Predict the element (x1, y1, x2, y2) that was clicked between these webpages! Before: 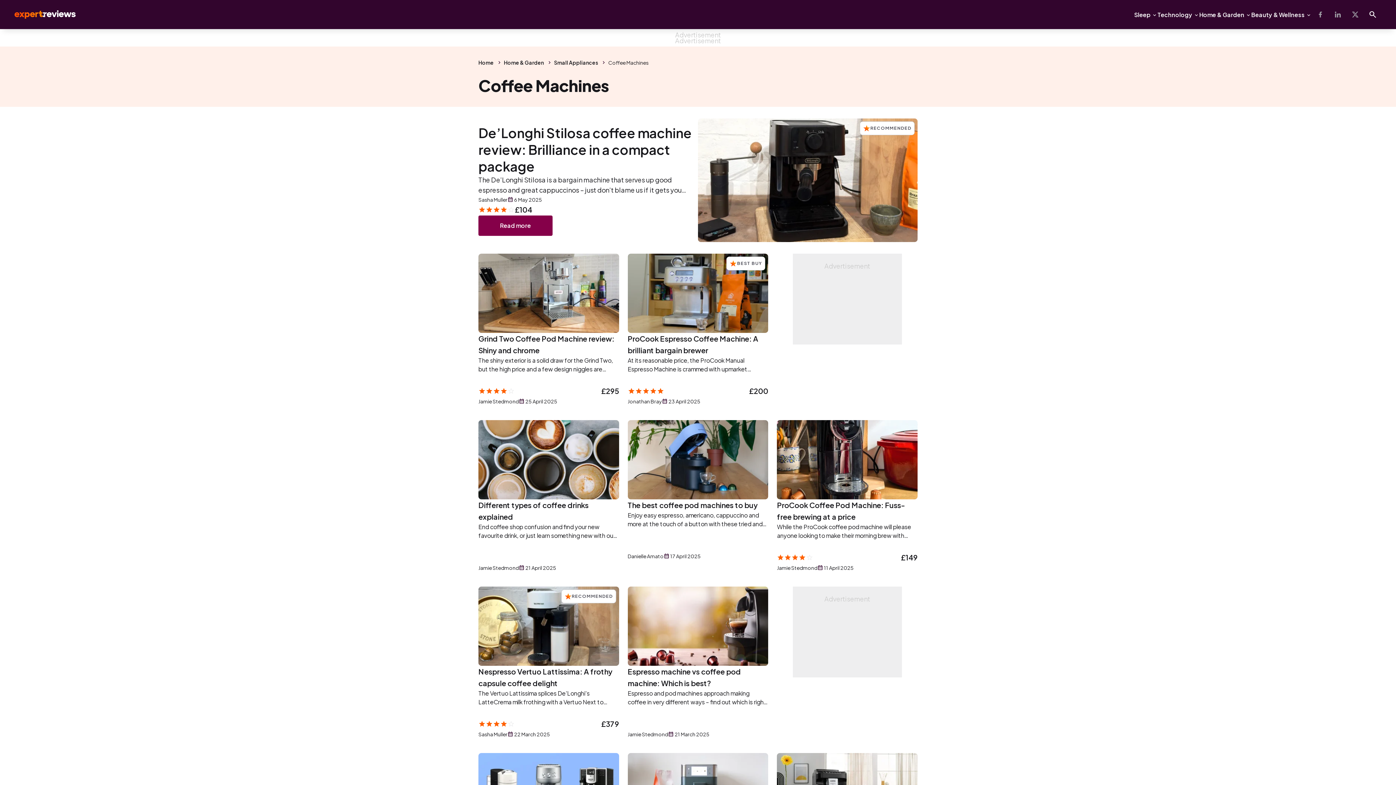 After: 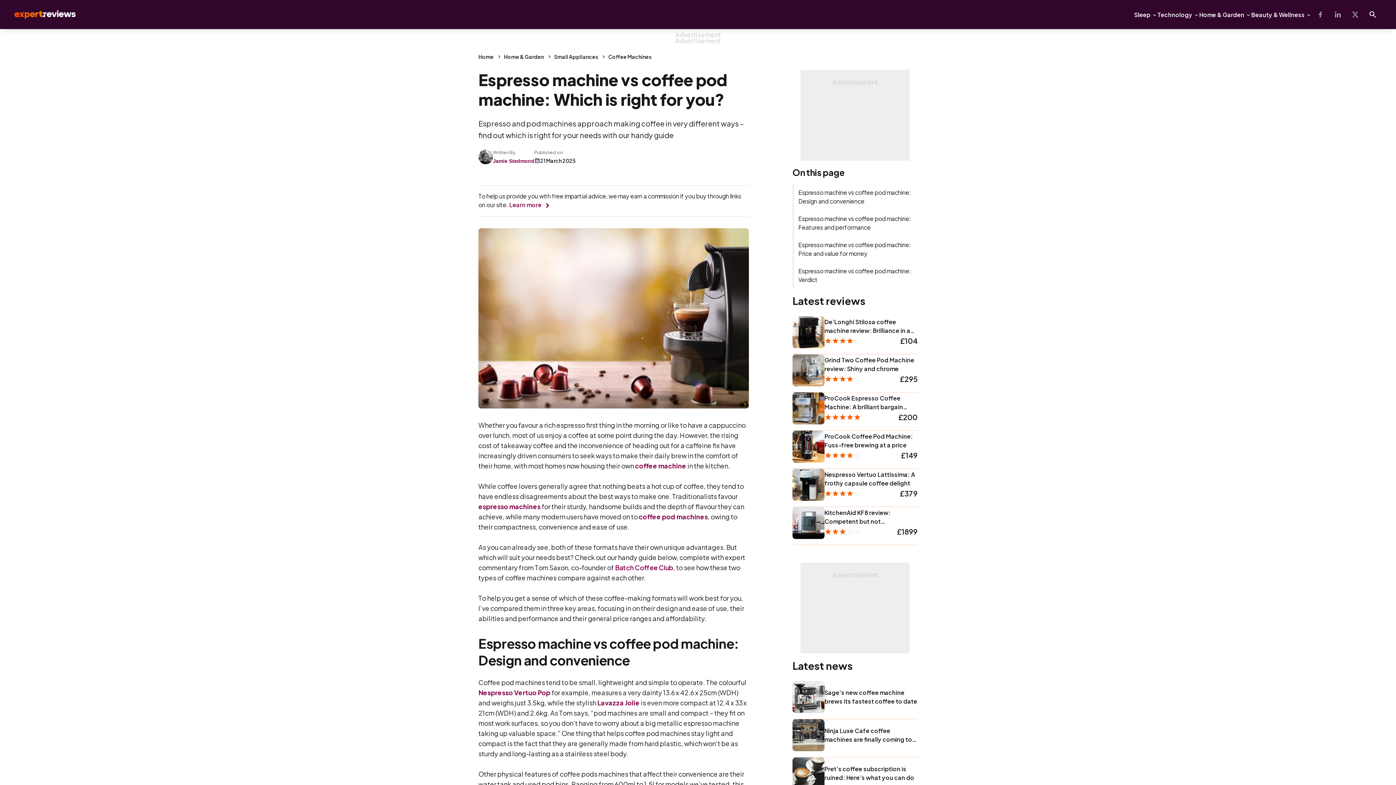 Action: bbox: (627, 586, 768, 666)